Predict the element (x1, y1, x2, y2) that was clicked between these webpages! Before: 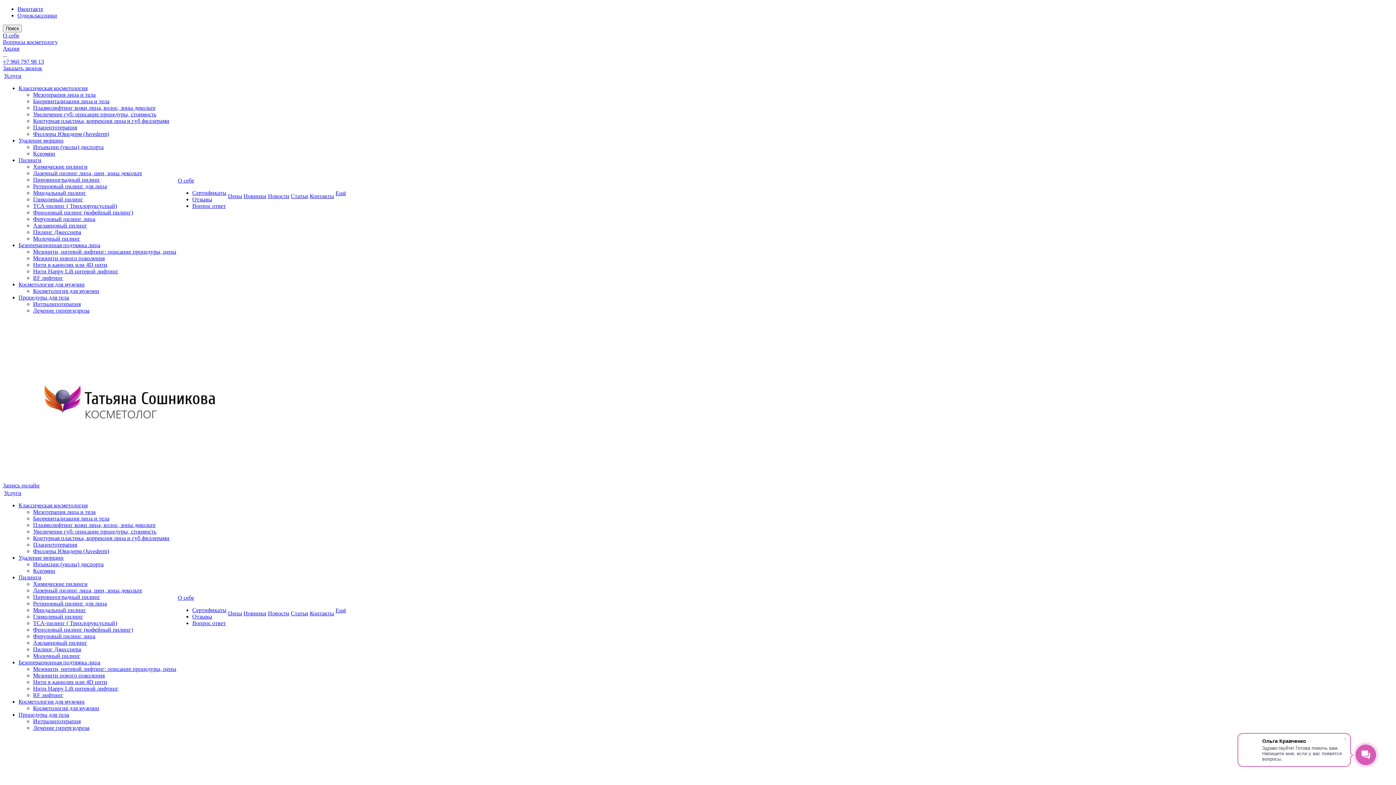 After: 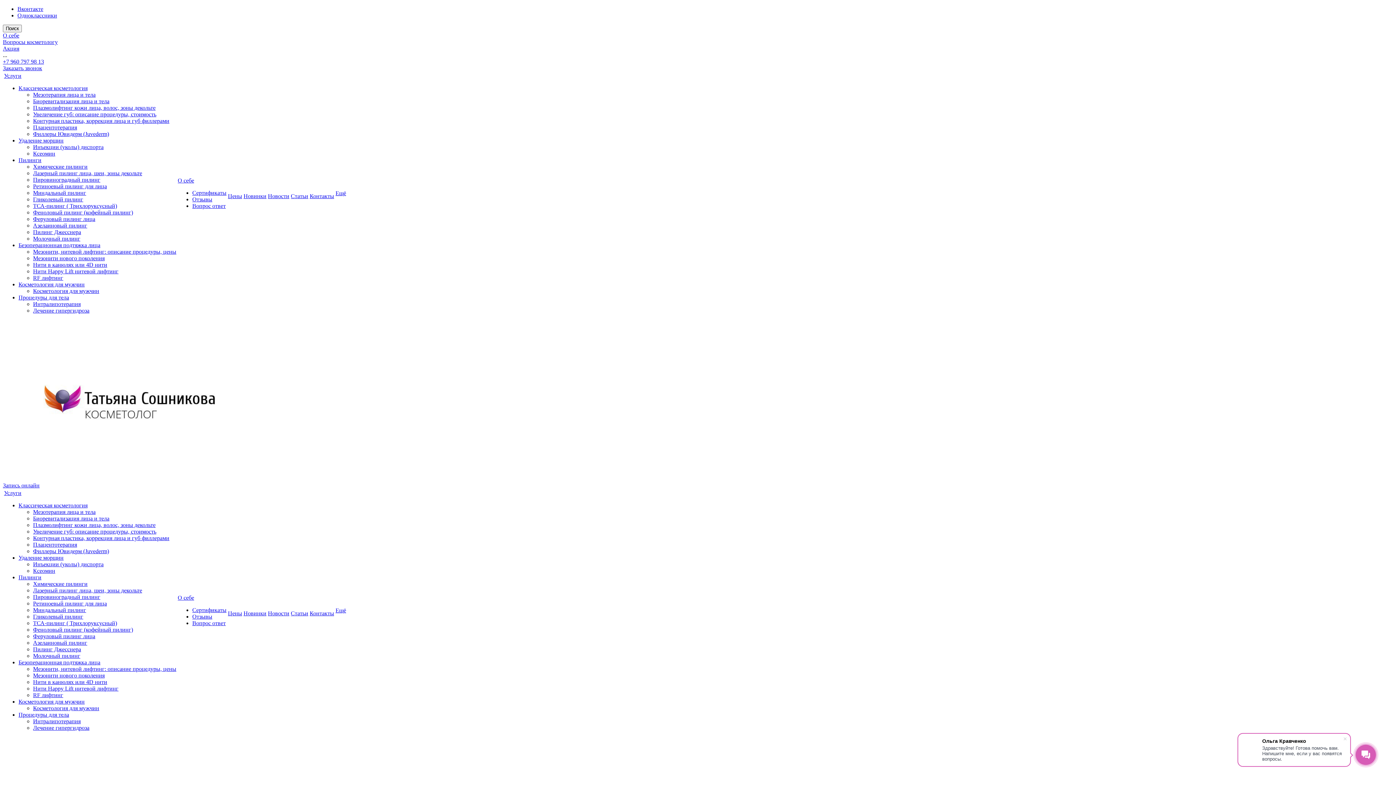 Action: bbox: (177, 177, 194, 183) label: О себе